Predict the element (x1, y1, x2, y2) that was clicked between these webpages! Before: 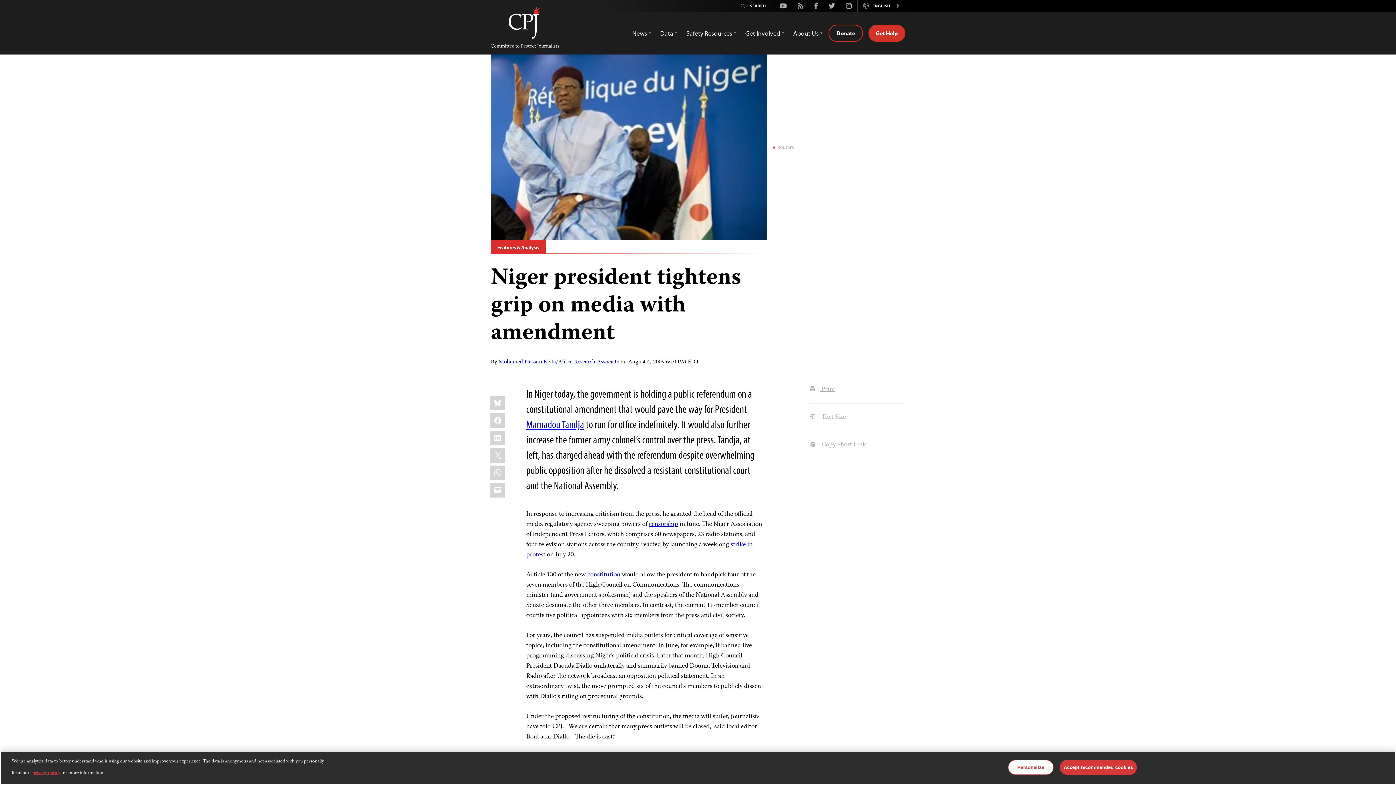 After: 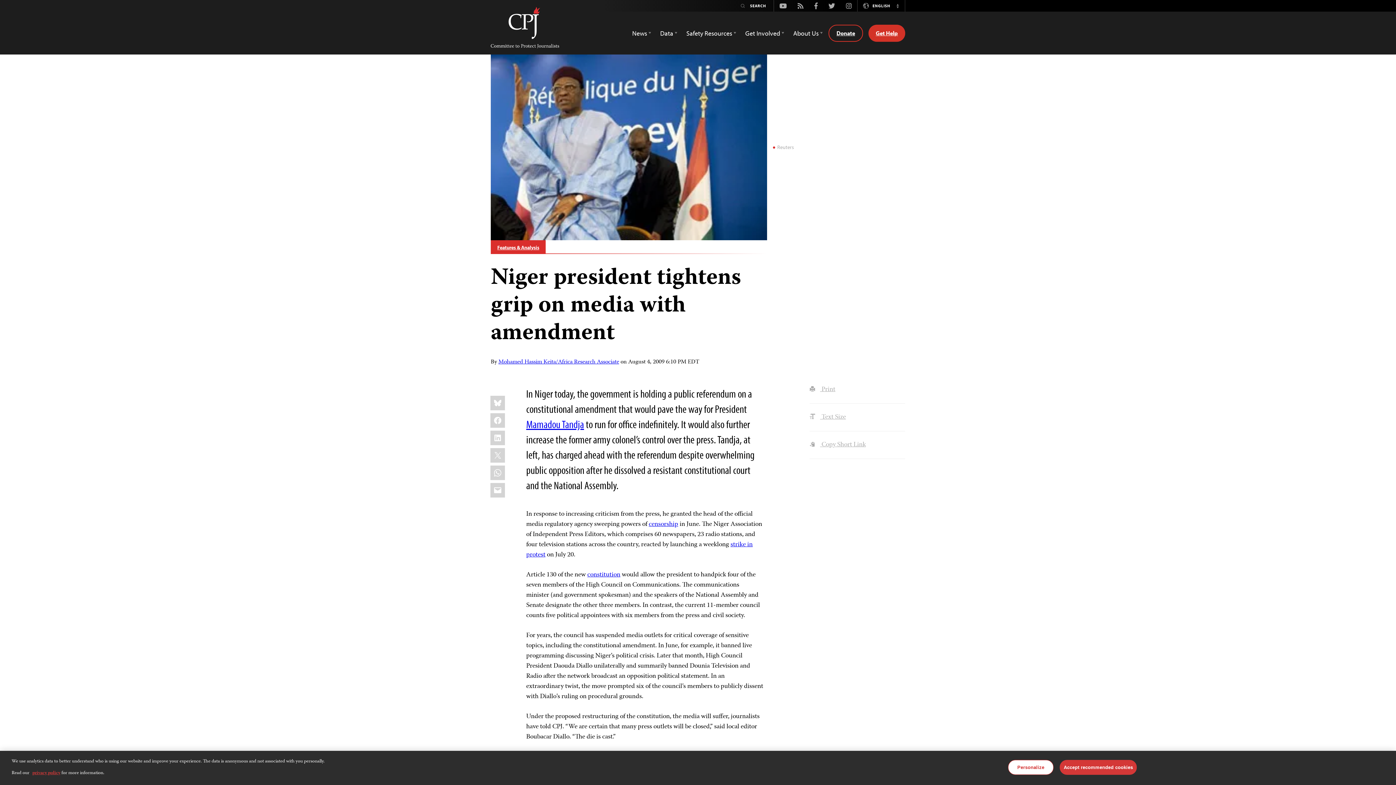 Action: label: Instagram bbox: (840, 1, 857, 10)